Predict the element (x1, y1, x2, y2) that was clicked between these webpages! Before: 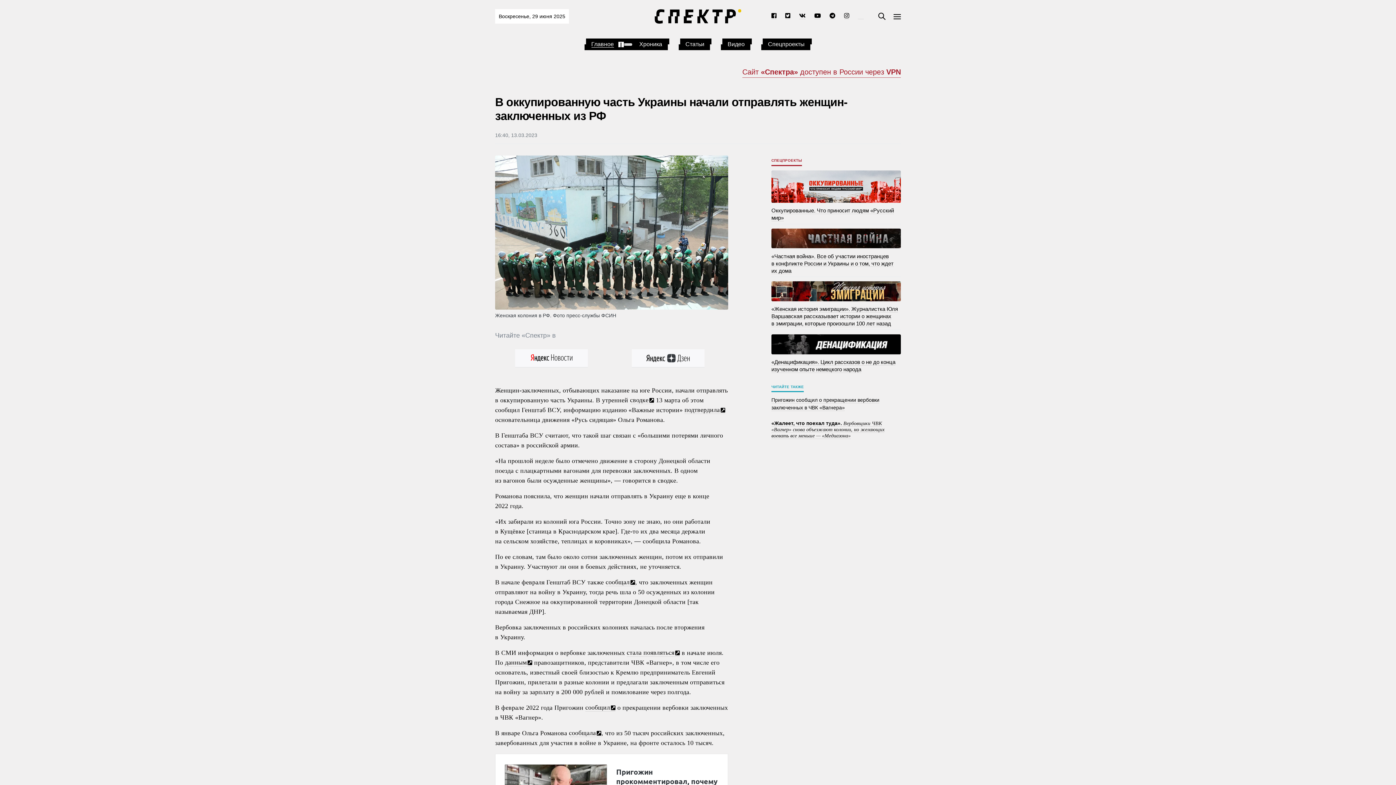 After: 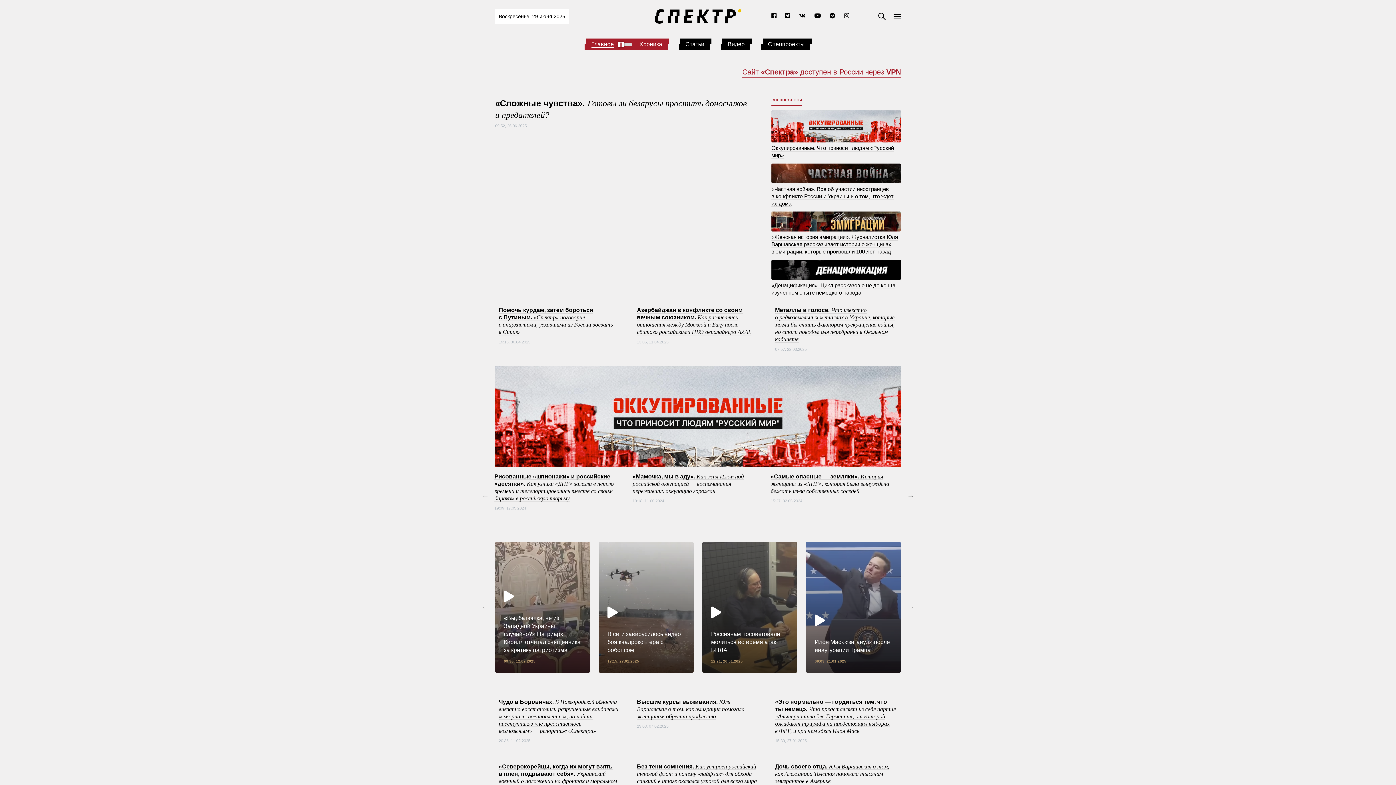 Action: bbox: (591, 40, 614, 47) label: Главное